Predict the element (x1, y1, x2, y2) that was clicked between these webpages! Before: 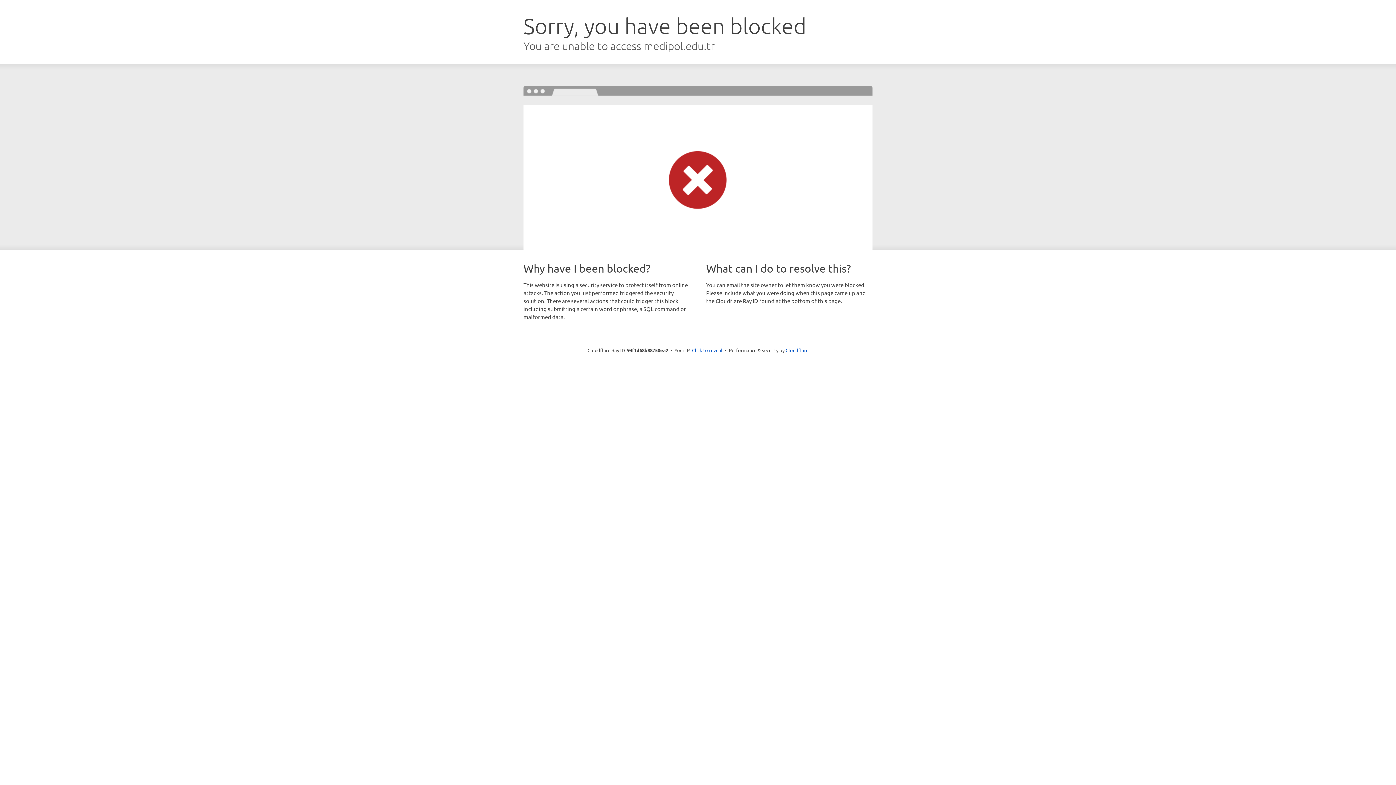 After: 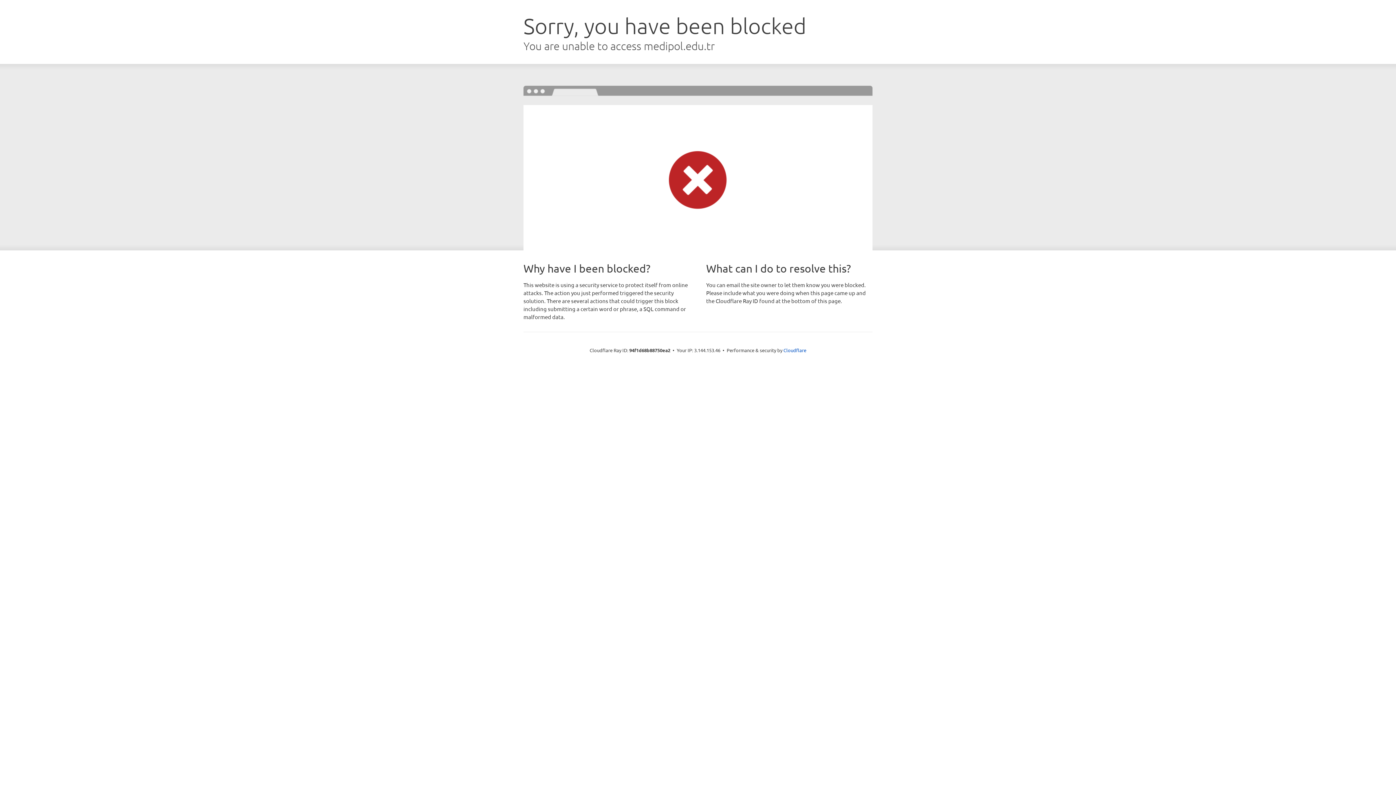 Action: bbox: (692, 346, 722, 353) label: Click to reveal